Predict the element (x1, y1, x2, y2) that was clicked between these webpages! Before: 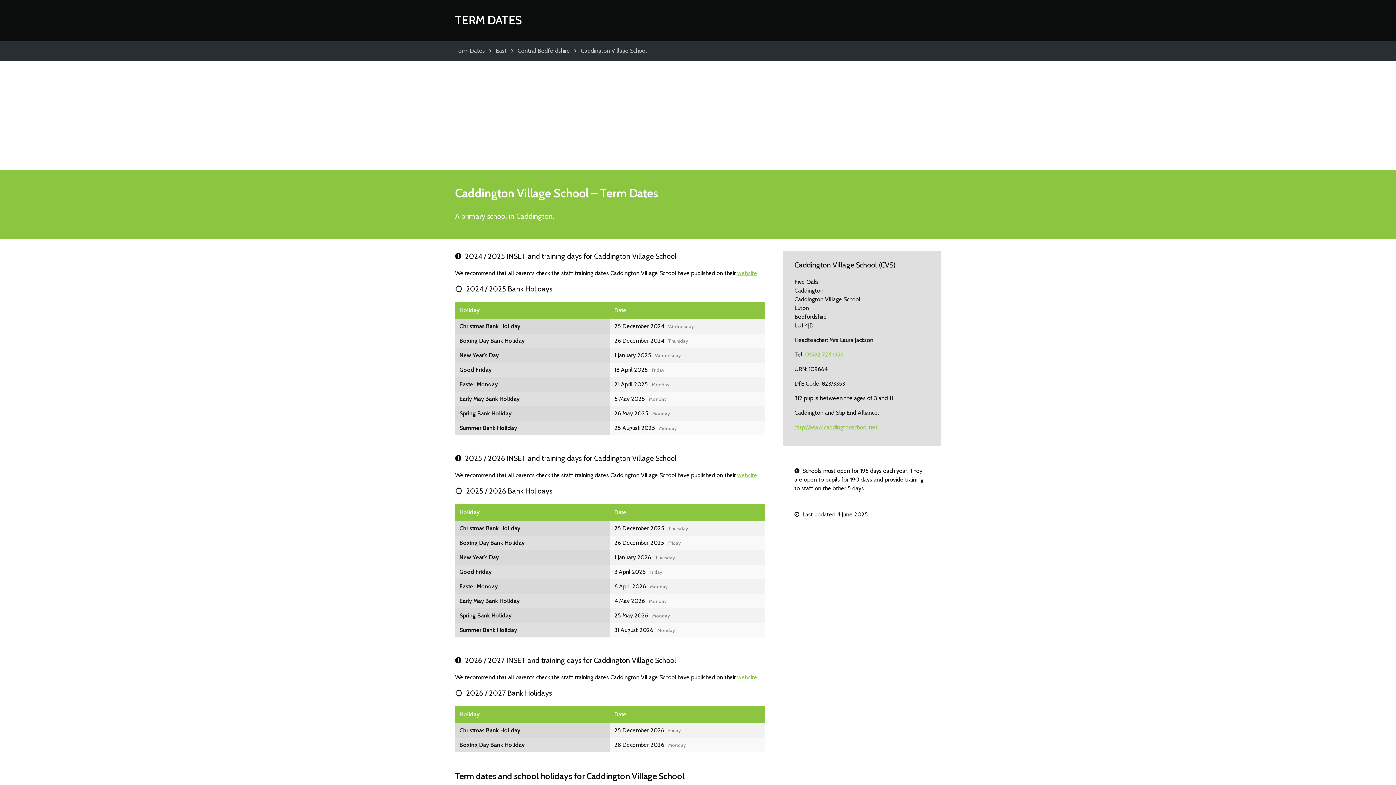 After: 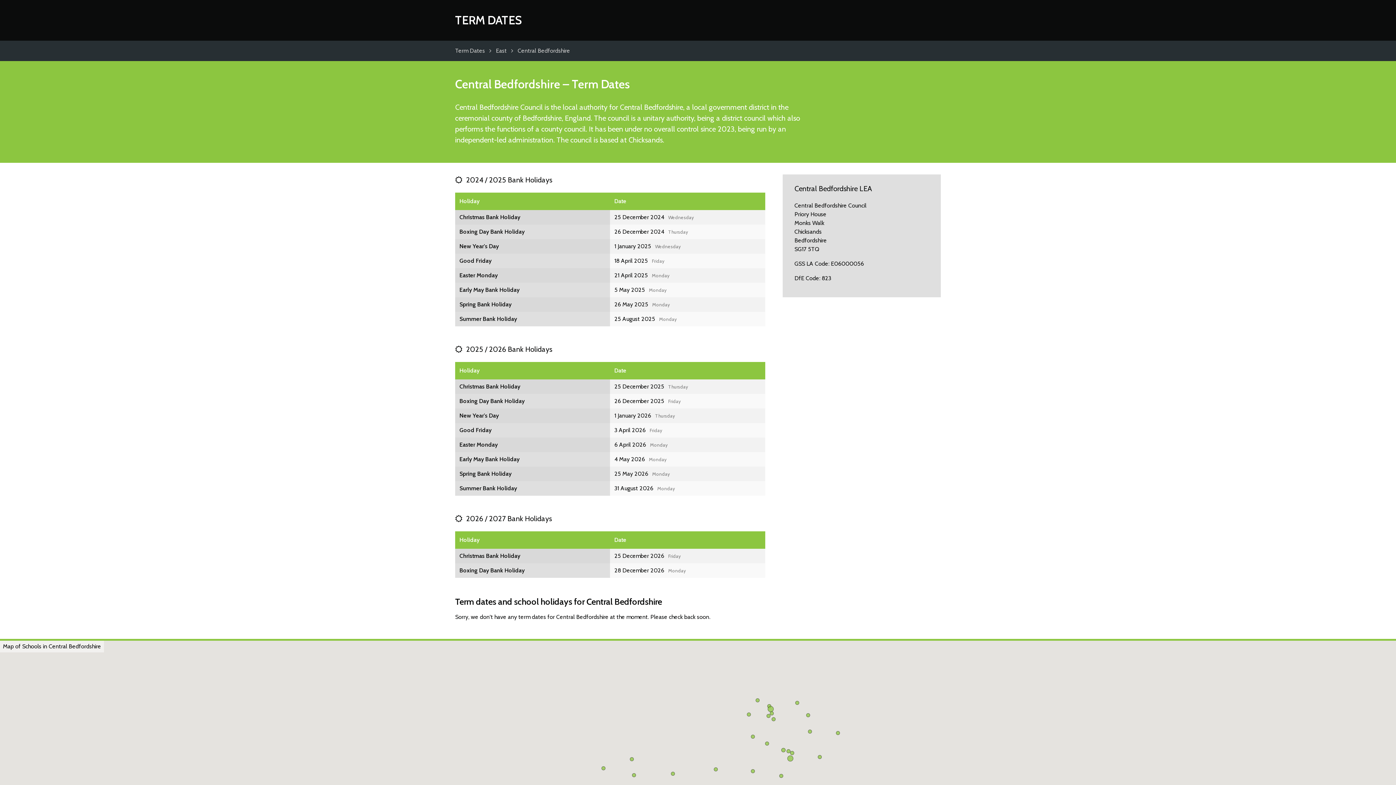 Action: bbox: (517, 47, 570, 54) label: Central Bedfordshire